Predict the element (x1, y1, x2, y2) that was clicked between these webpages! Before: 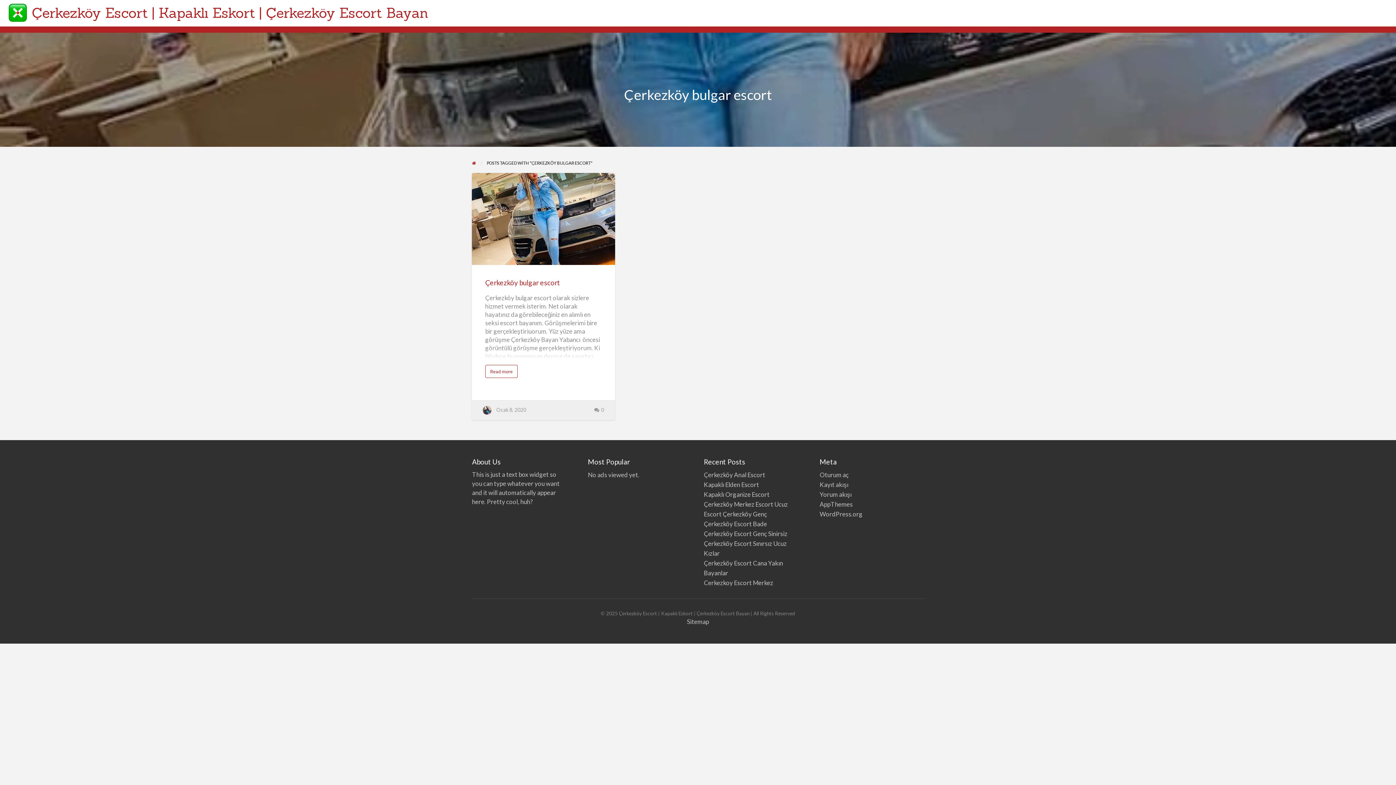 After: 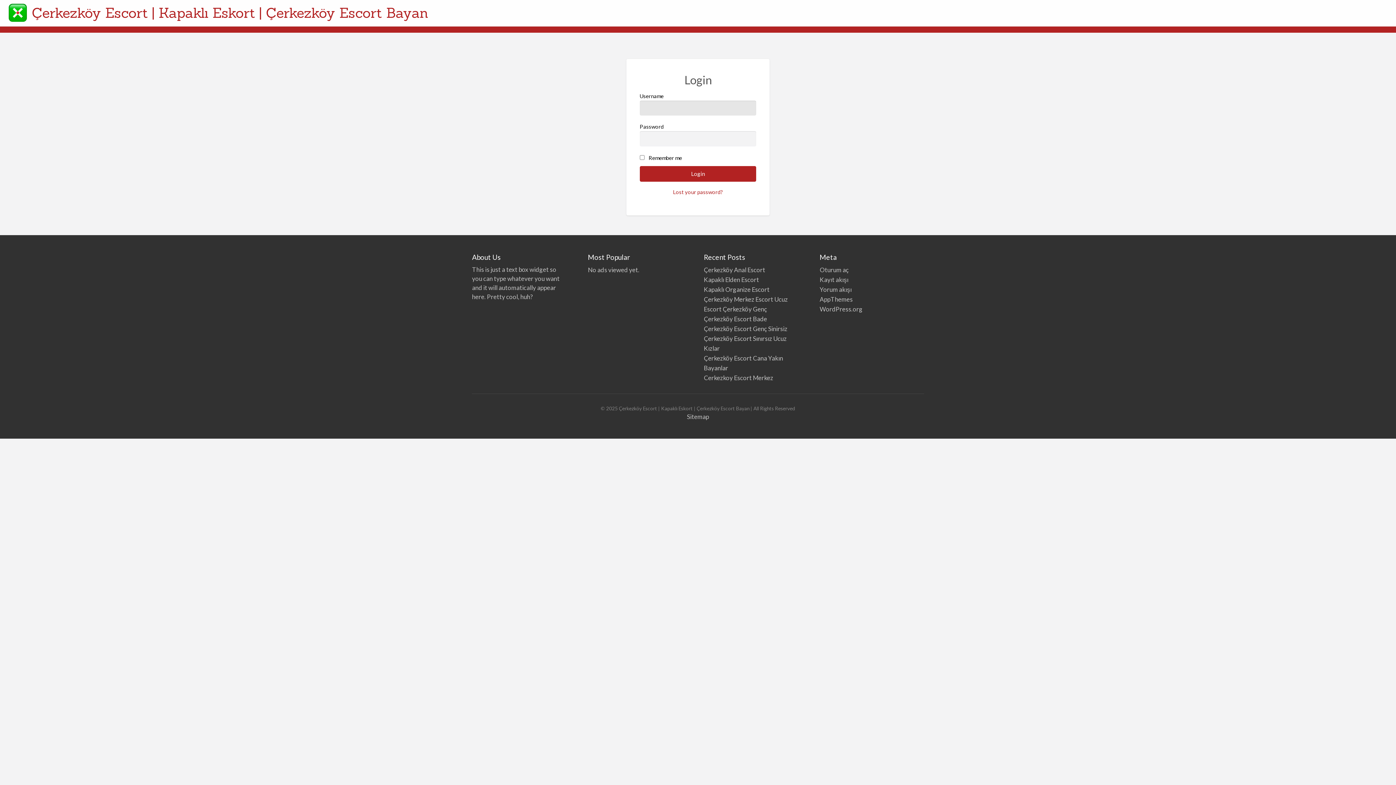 Action: bbox: (819, 471, 848, 478) label: Oturum aç